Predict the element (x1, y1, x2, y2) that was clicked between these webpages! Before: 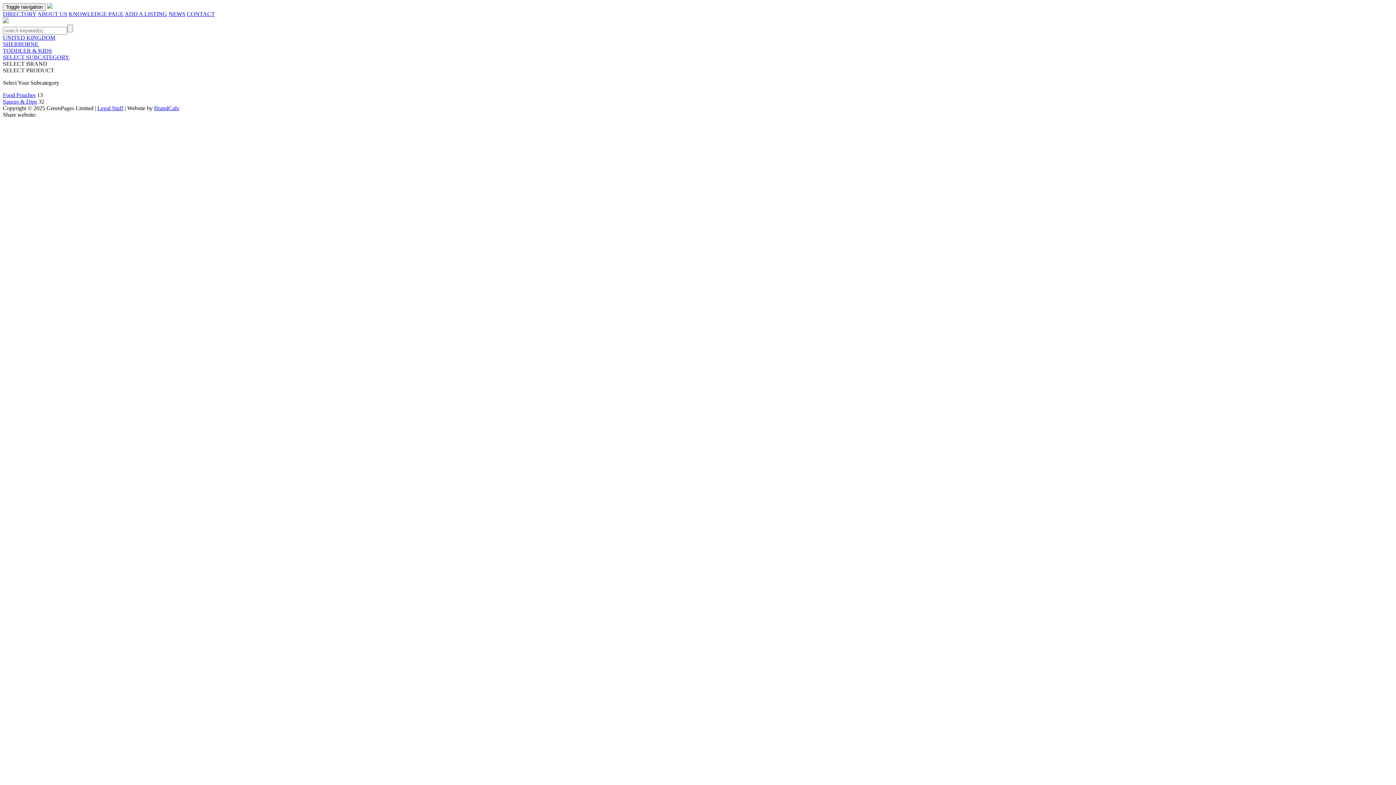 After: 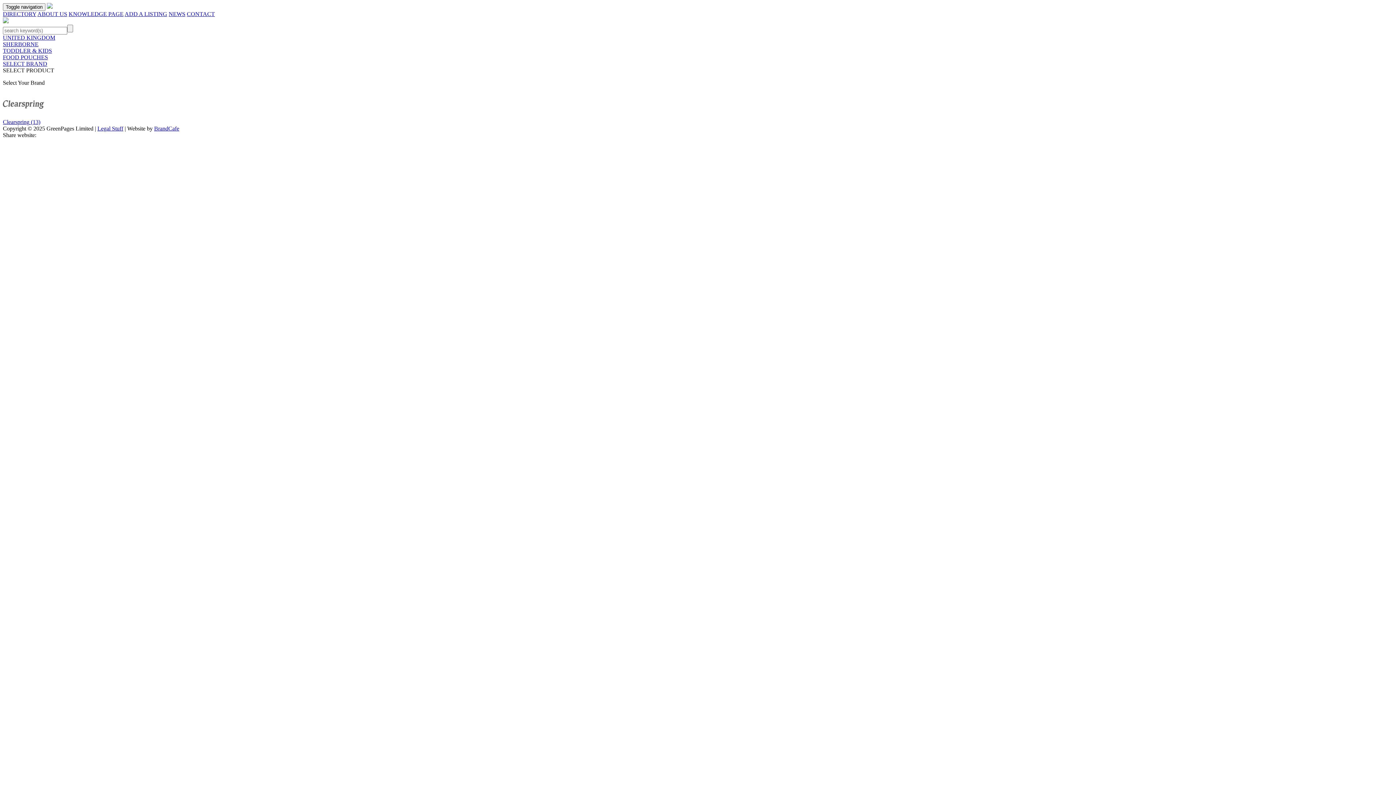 Action: bbox: (2, 92, 35, 98) label: Food Pouches